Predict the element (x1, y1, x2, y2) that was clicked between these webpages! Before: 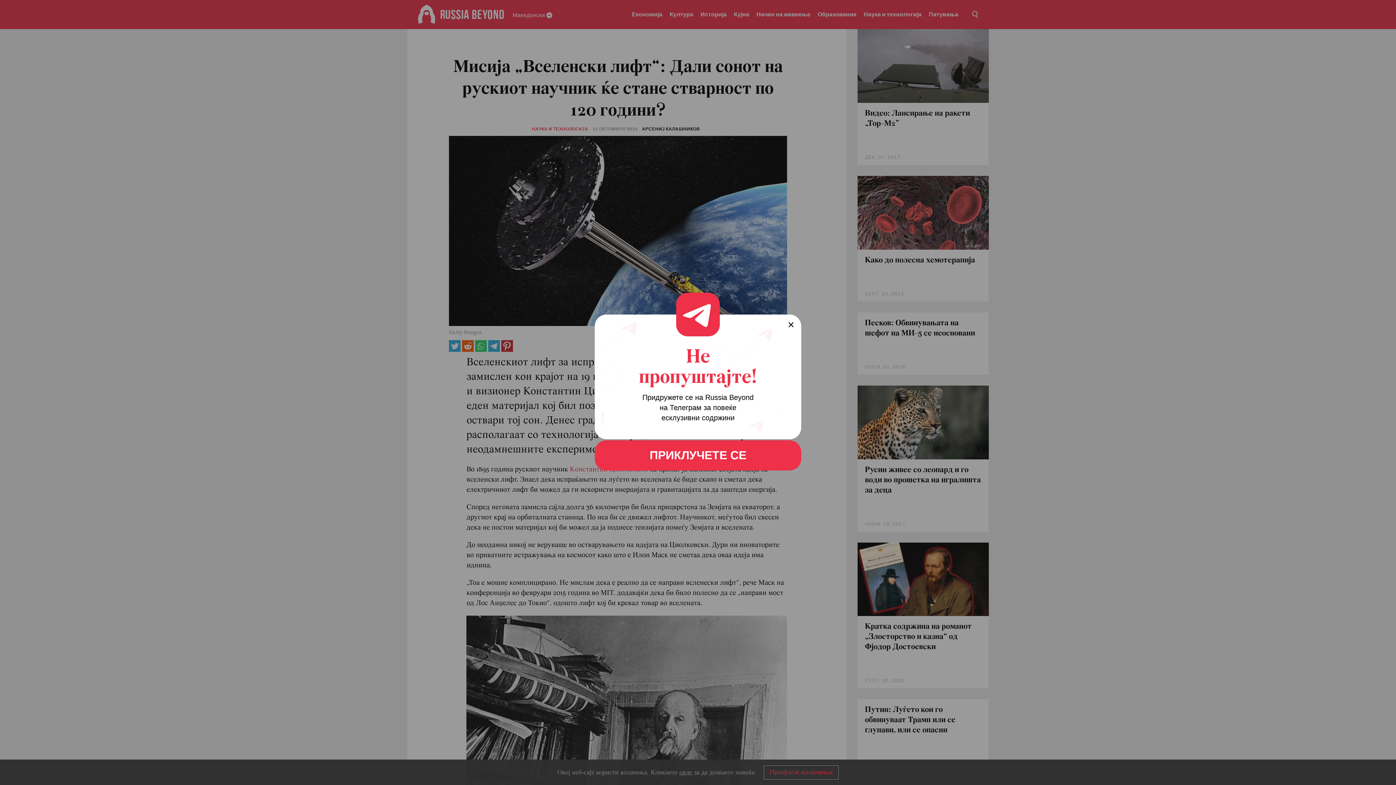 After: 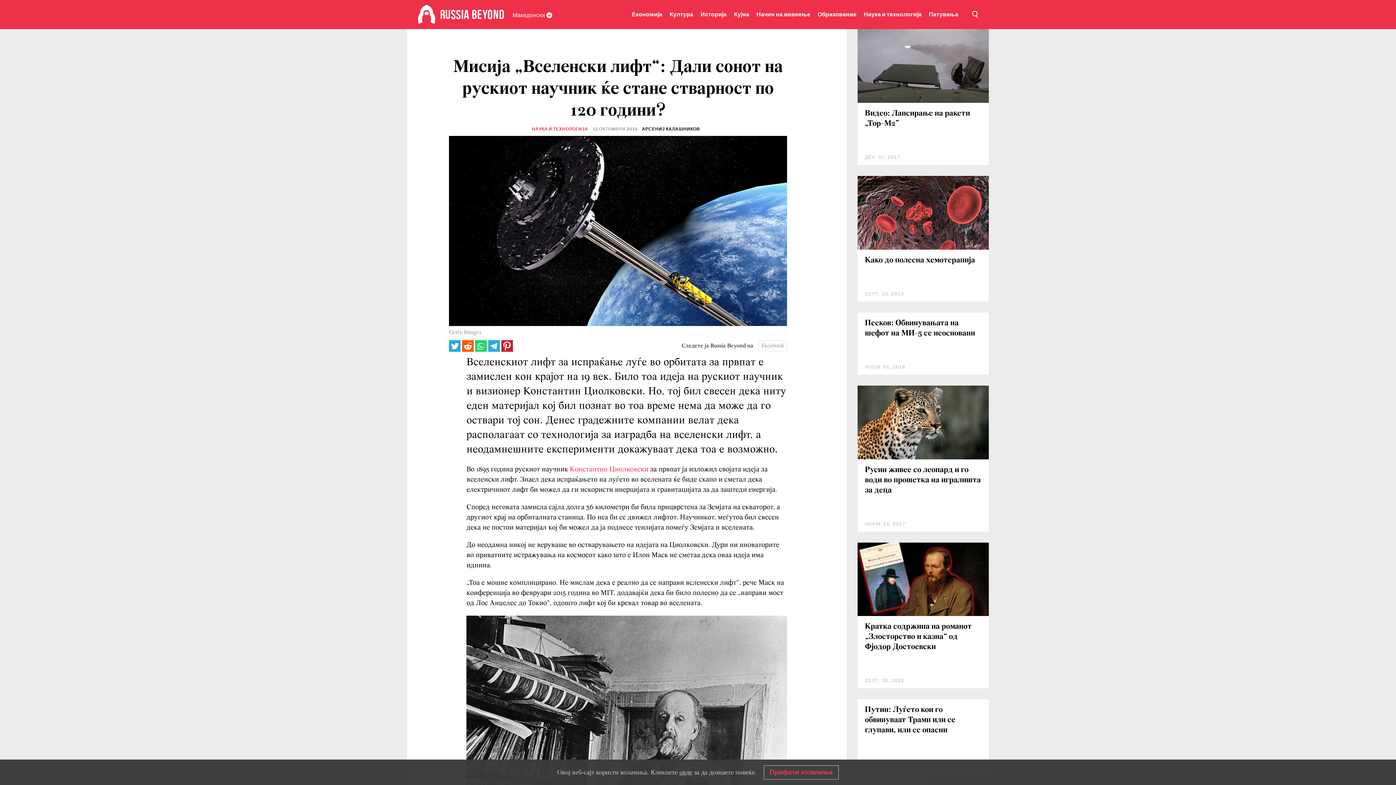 Action: bbox: (594, 440, 801, 470) label: ПРИКЛУЧЕТЕ СЕ